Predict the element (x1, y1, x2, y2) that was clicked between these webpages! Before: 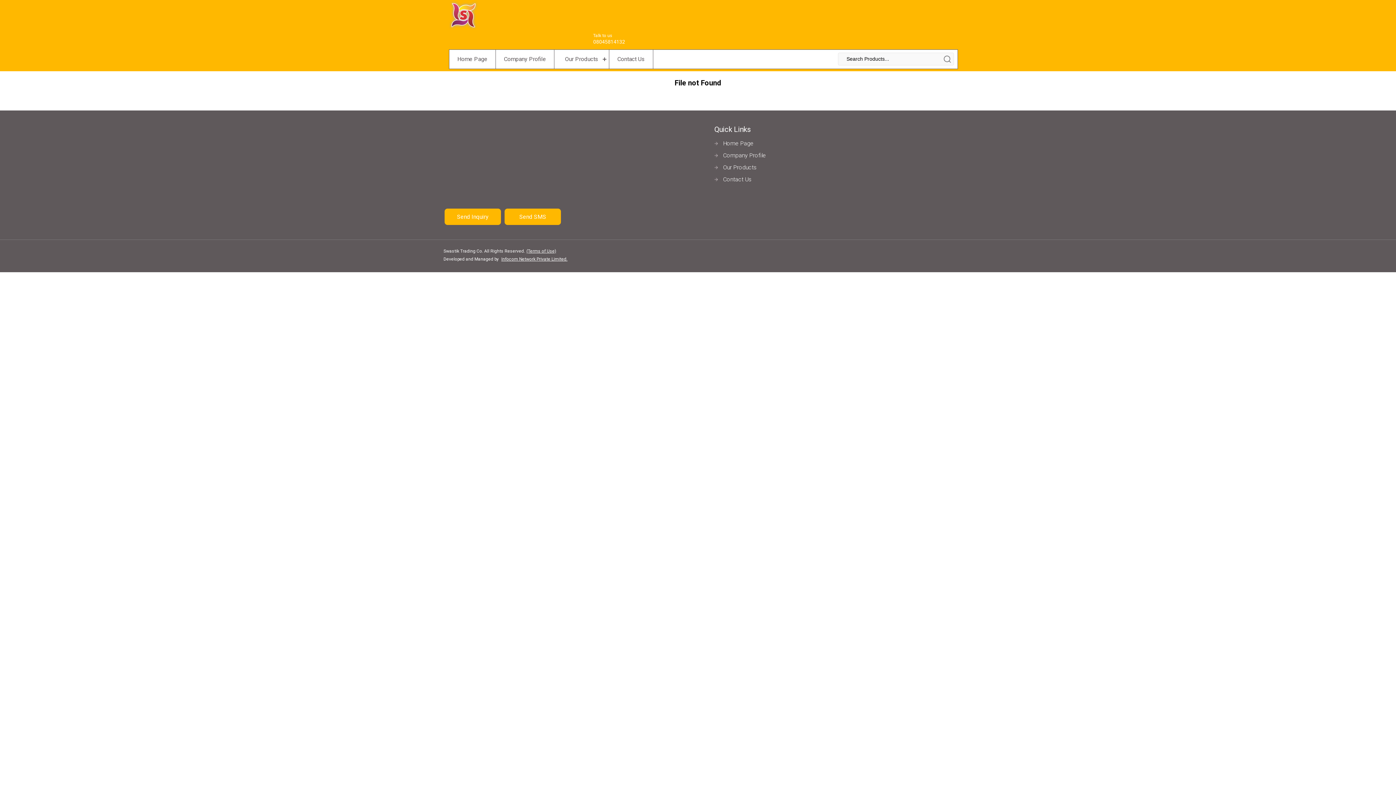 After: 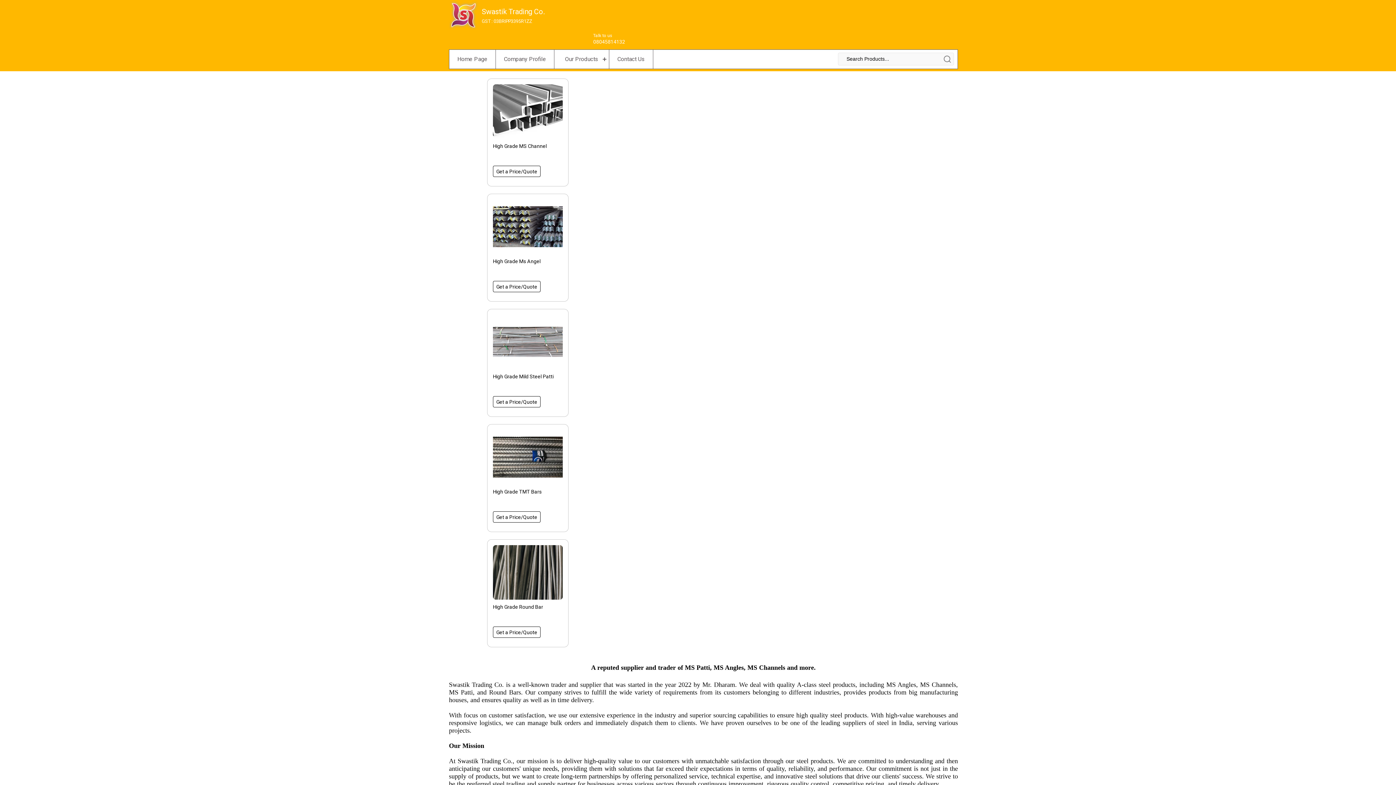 Action: bbox: (714, 137, 841, 149) label: Home Page